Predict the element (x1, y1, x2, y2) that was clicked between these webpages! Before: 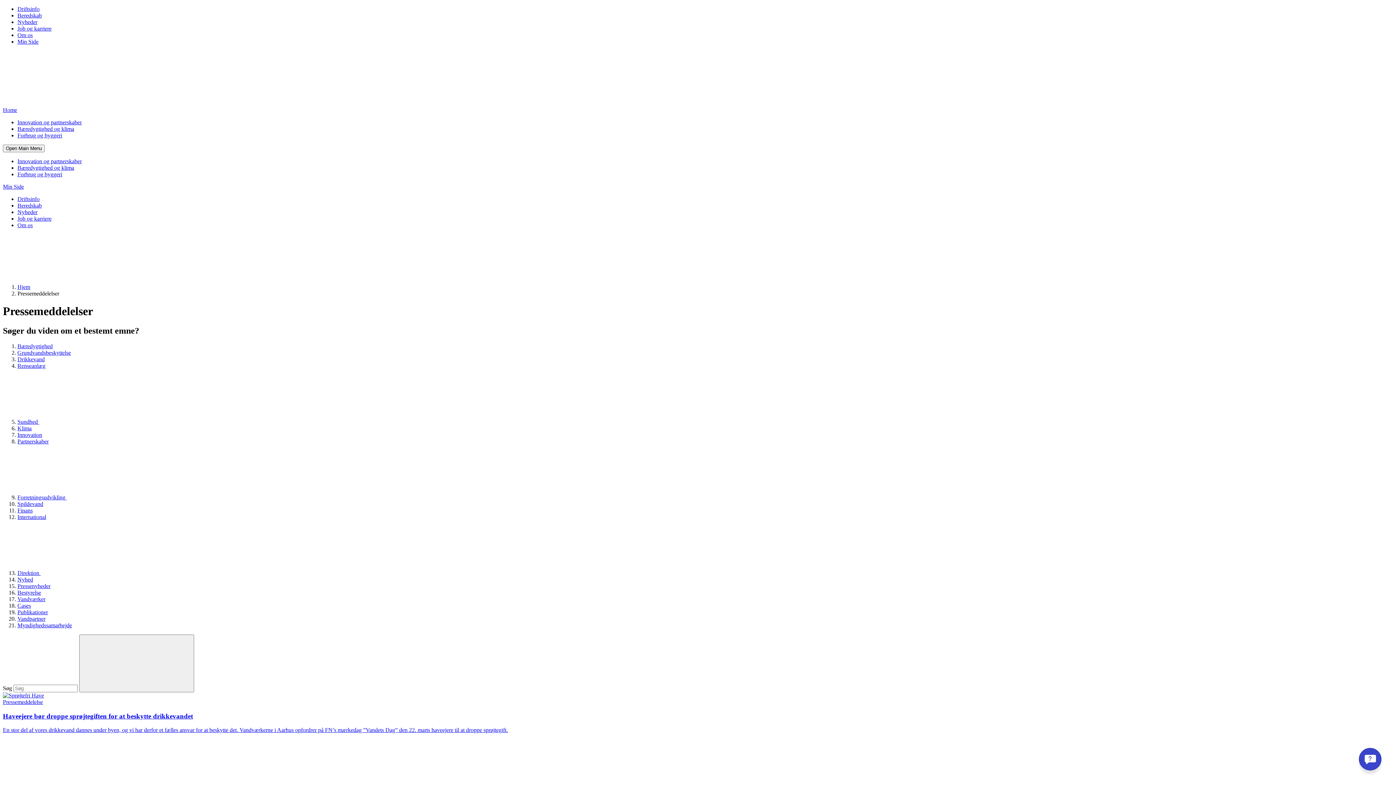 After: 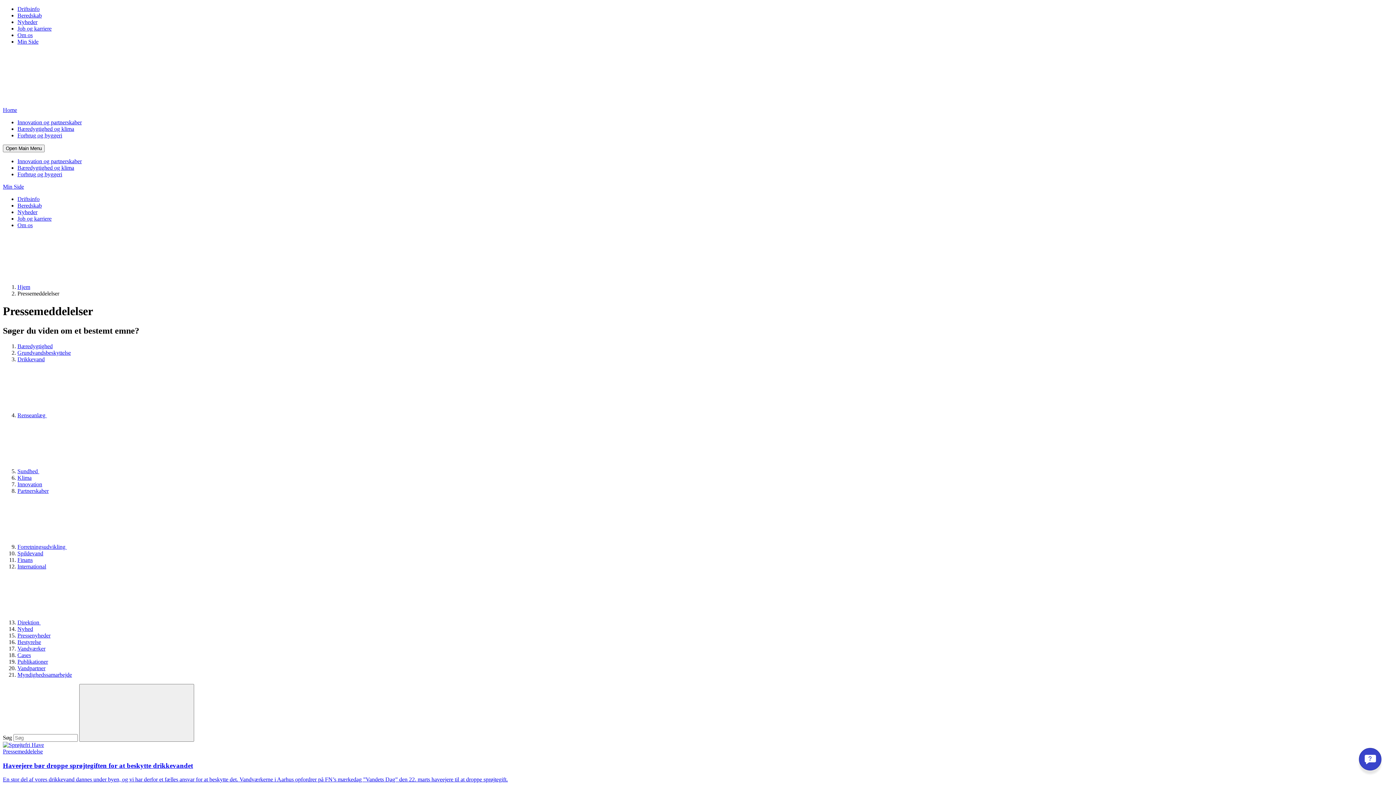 Action: bbox: (17, 362, 45, 369) label: Renseanlæg